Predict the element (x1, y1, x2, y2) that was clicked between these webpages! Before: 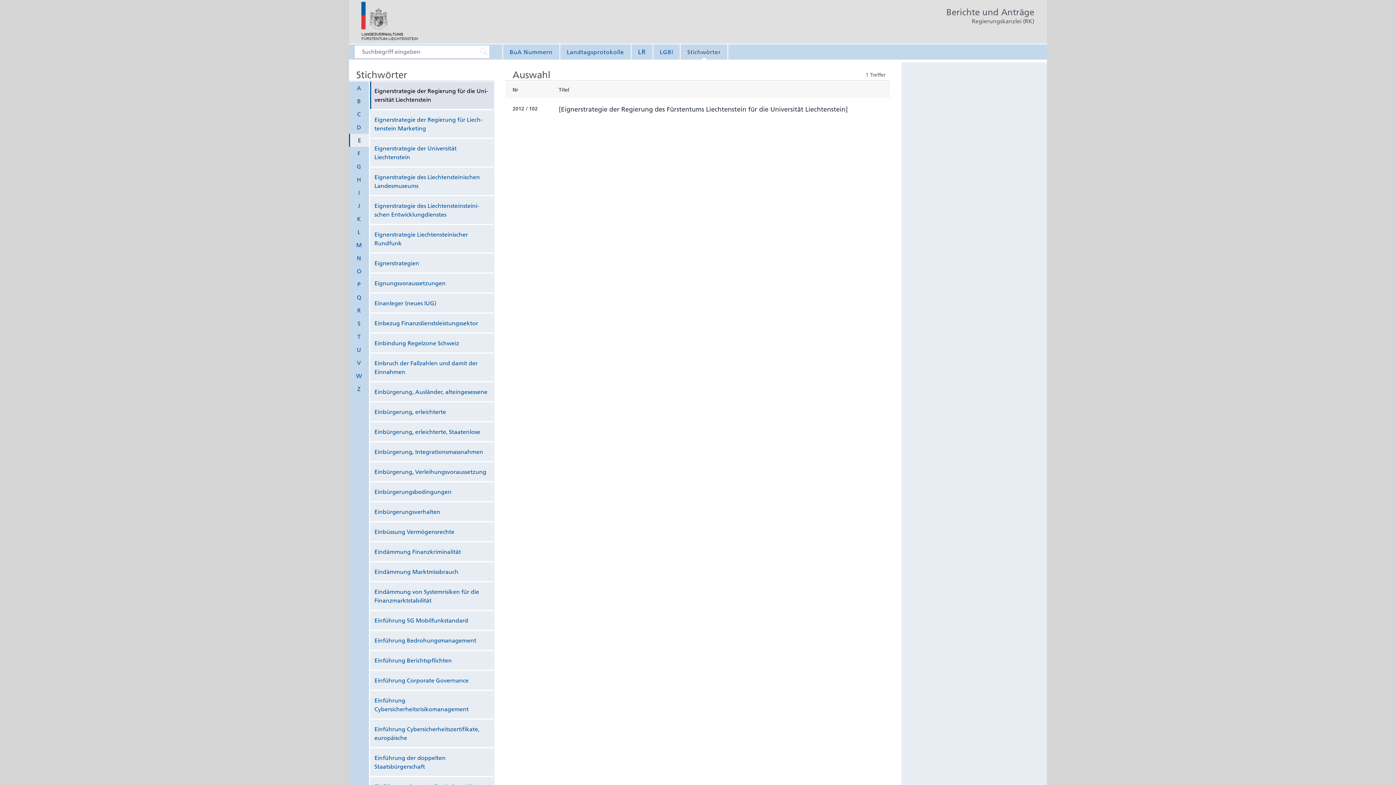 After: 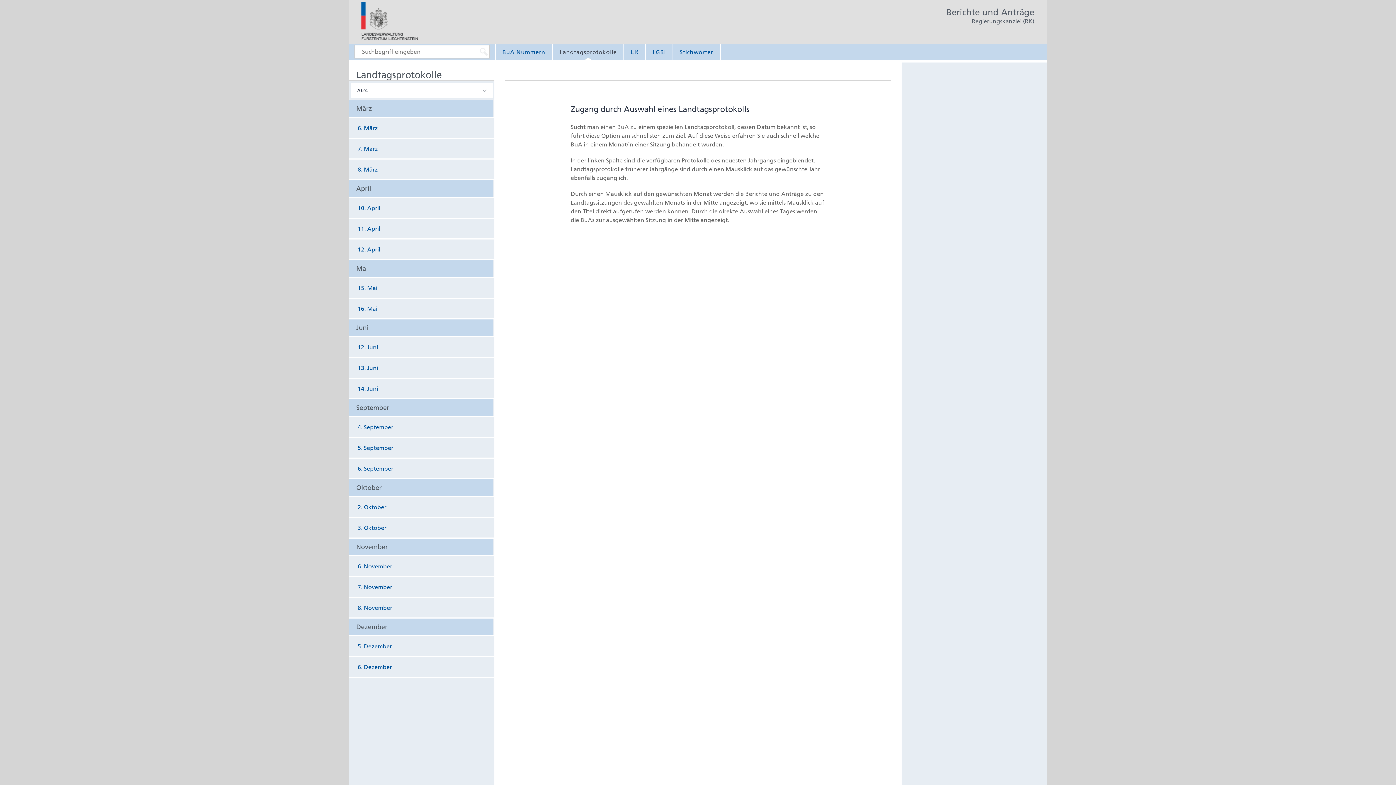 Action: label: Landtagsprotokolle bbox: (566, 48, 624, 55)